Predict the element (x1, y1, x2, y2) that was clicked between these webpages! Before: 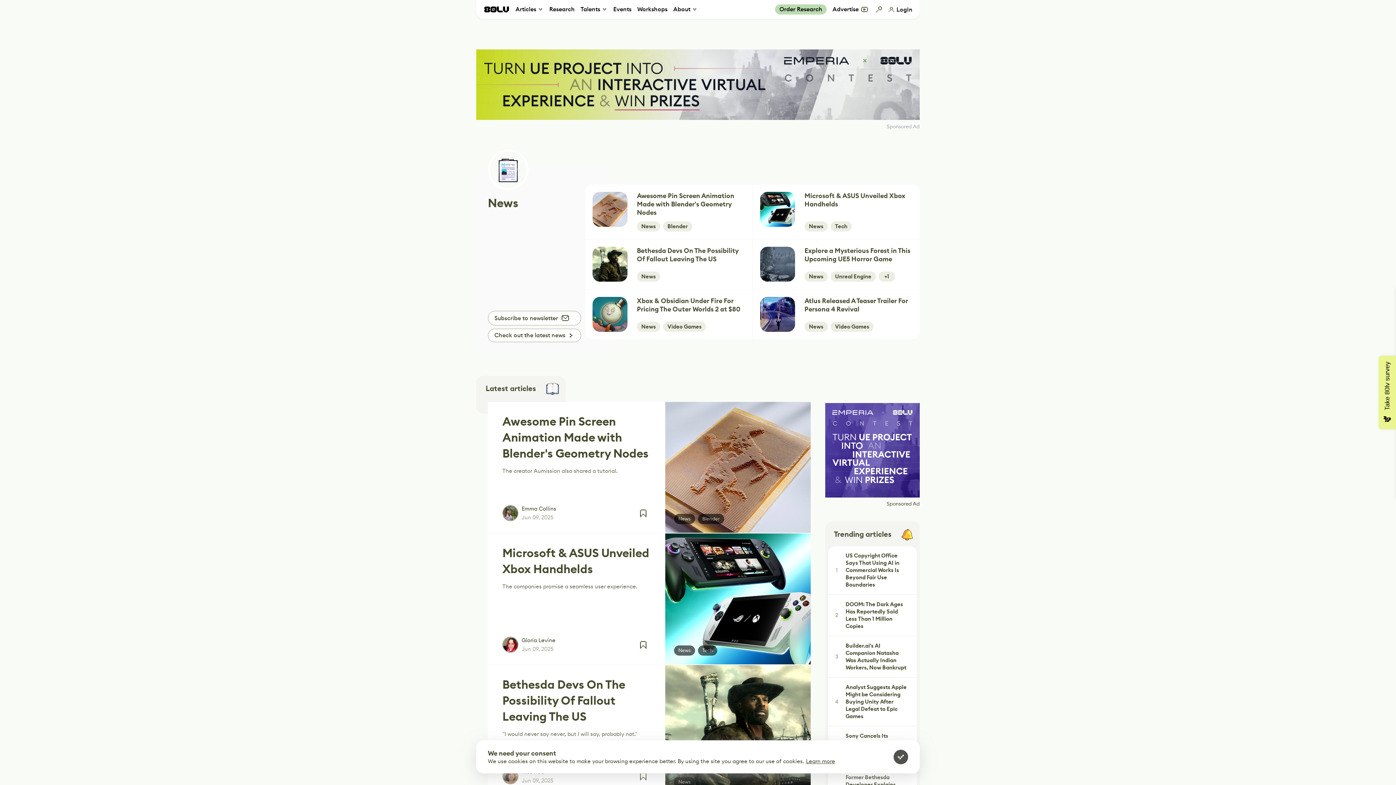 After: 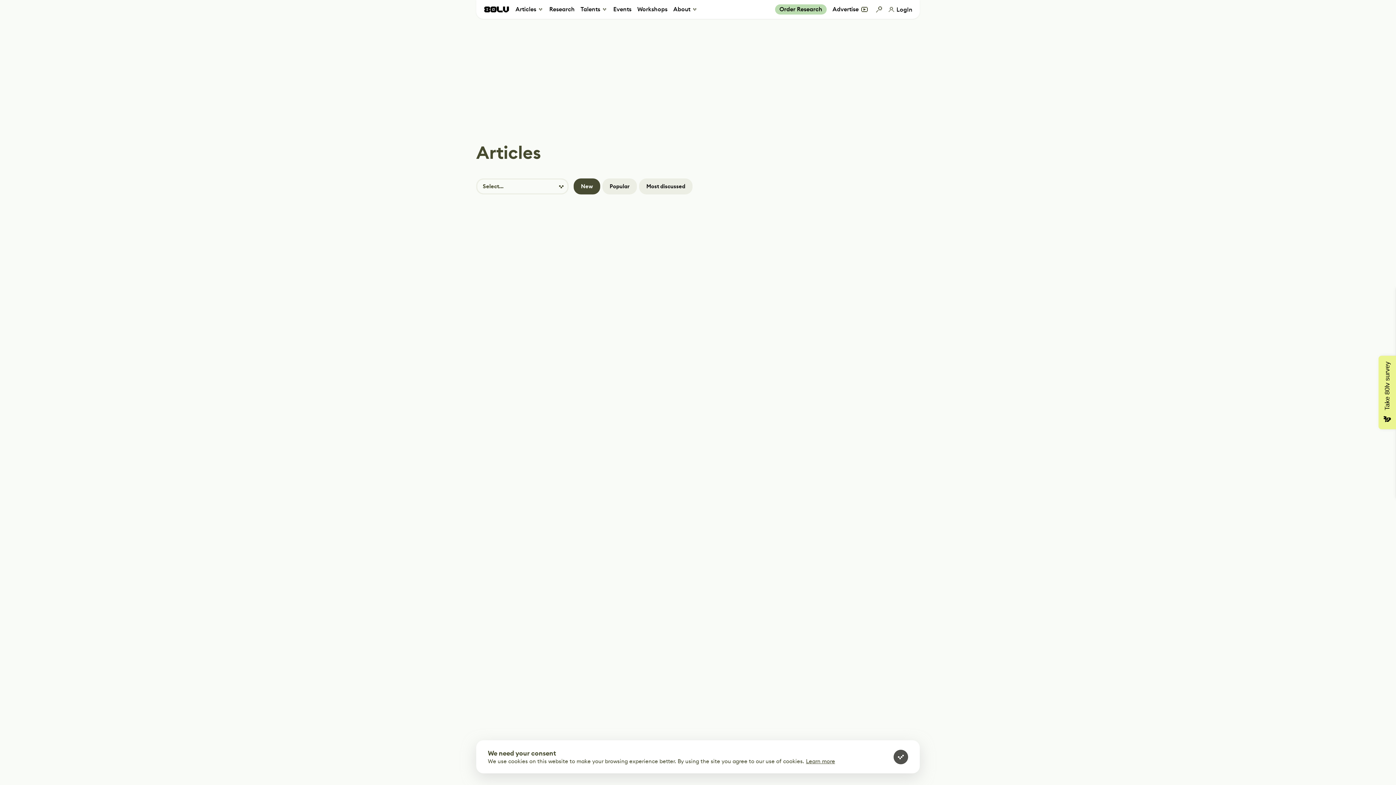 Action: label: Video Games bbox: (667, 323, 701, 330)